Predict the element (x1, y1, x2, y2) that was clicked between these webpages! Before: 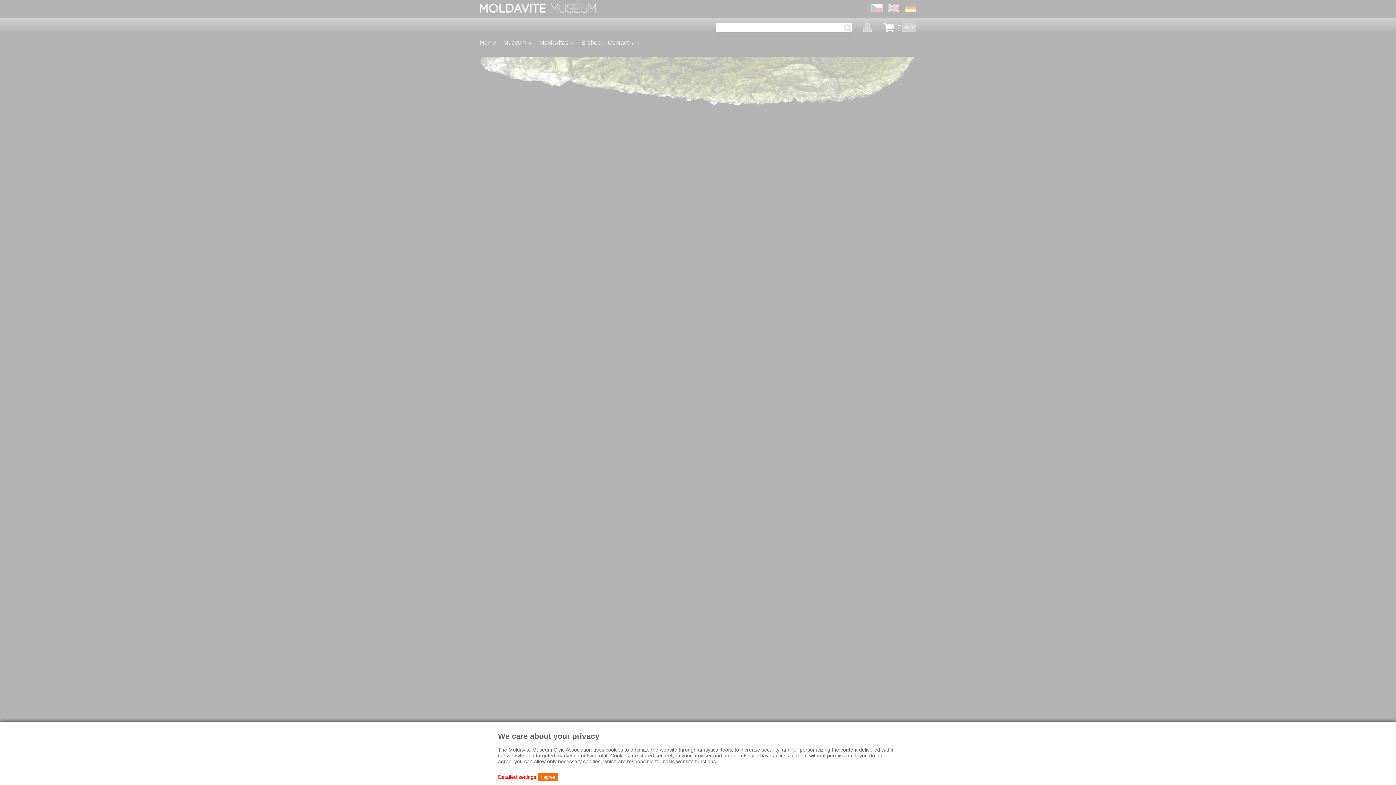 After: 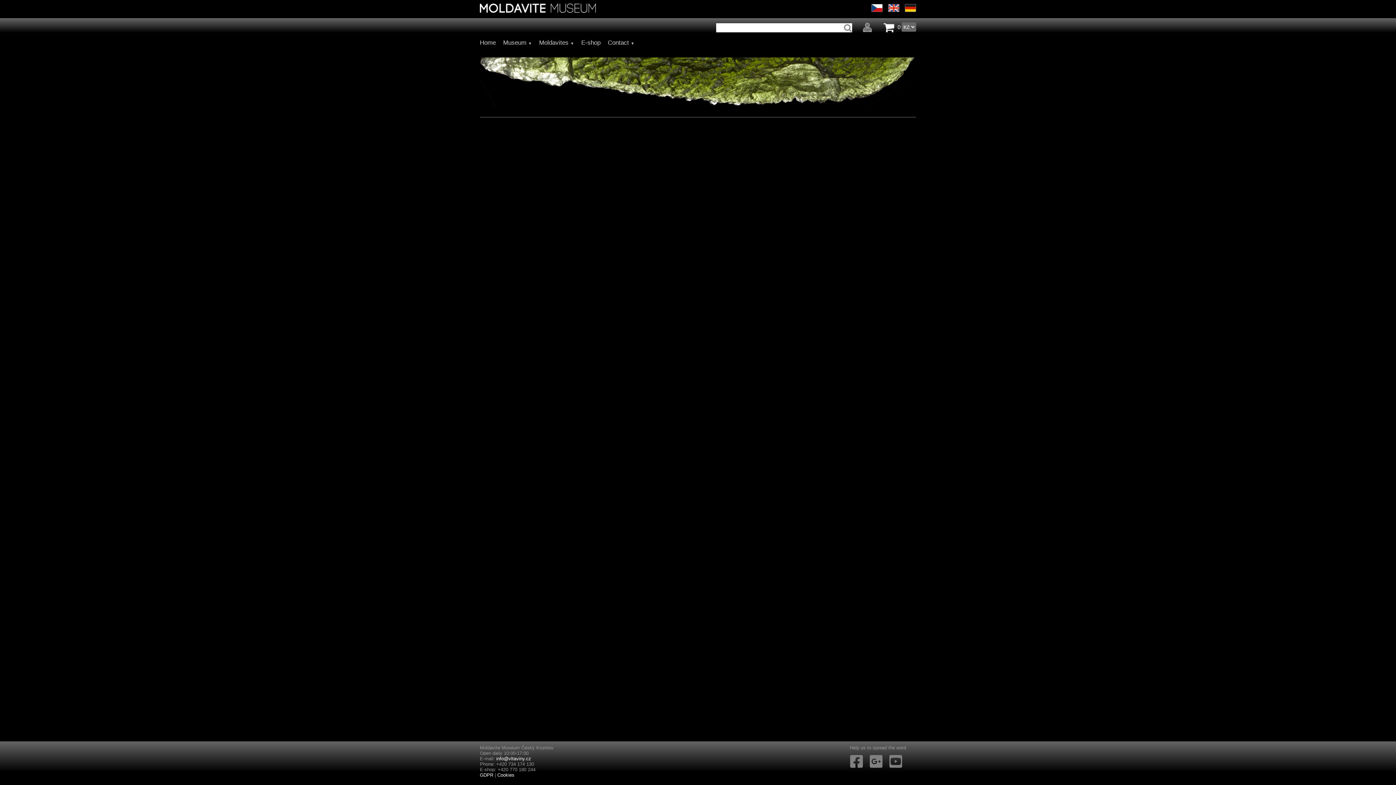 Action: bbox: (537, 773, 558, 781) label: I agree